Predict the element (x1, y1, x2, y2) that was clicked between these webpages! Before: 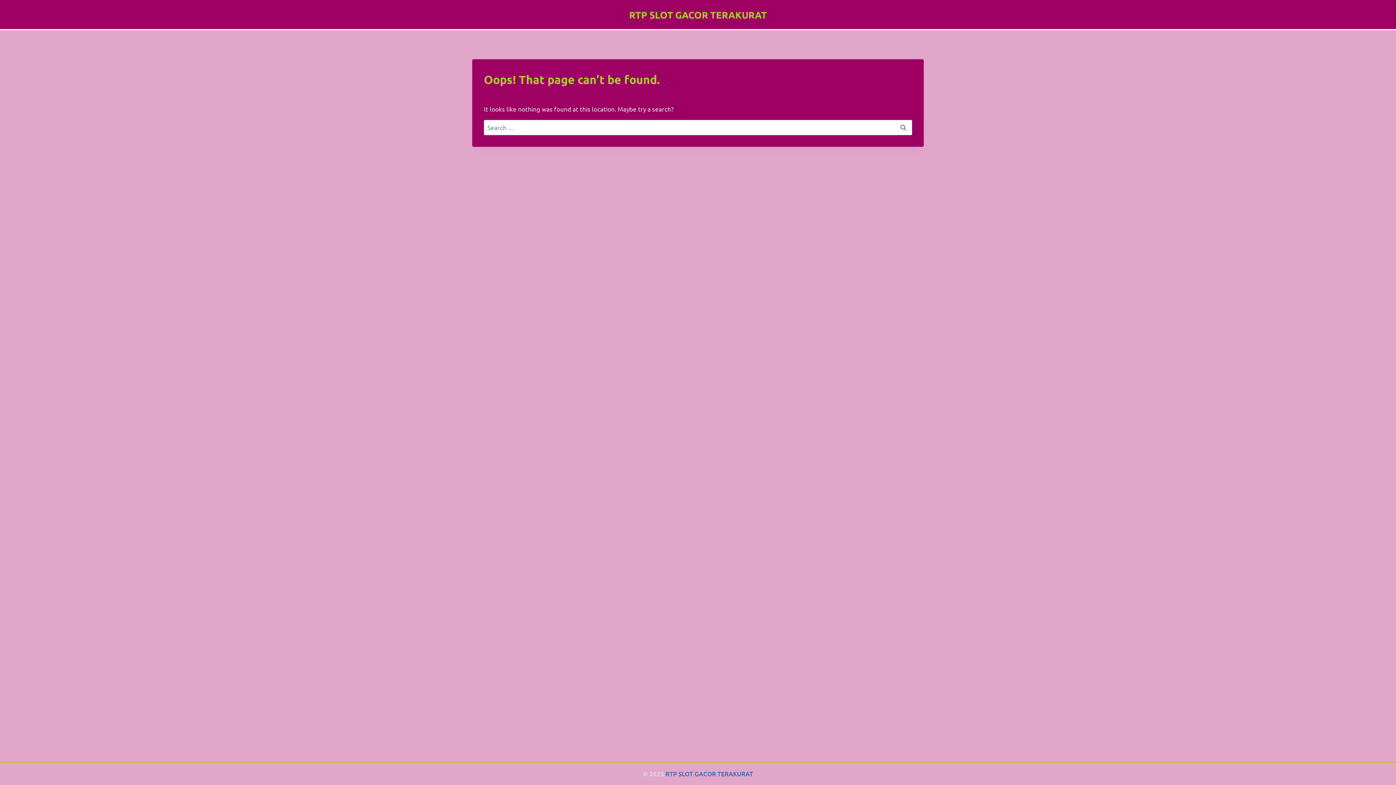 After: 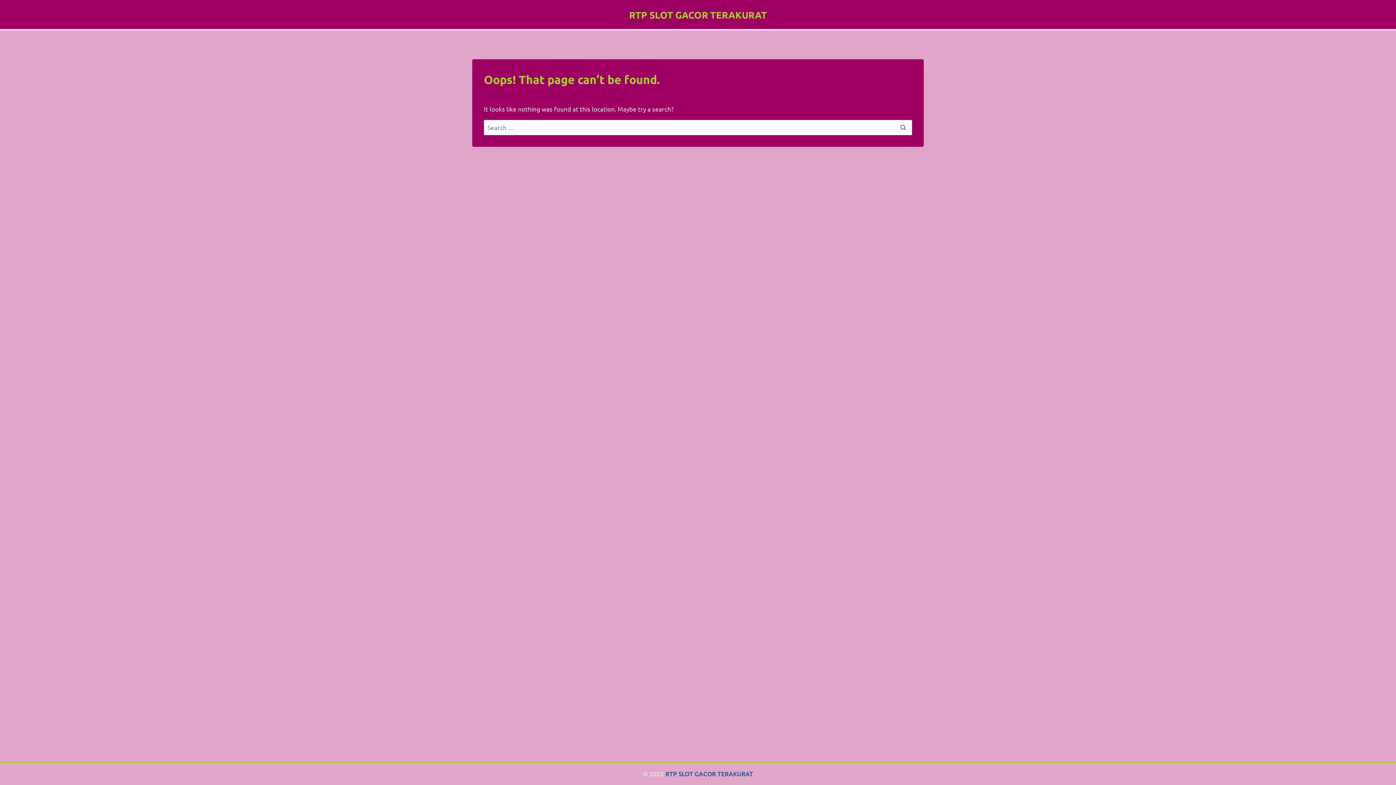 Action: label: RTP SLOT GACOR TERAKURAT bbox: (665, 770, 753, 778)